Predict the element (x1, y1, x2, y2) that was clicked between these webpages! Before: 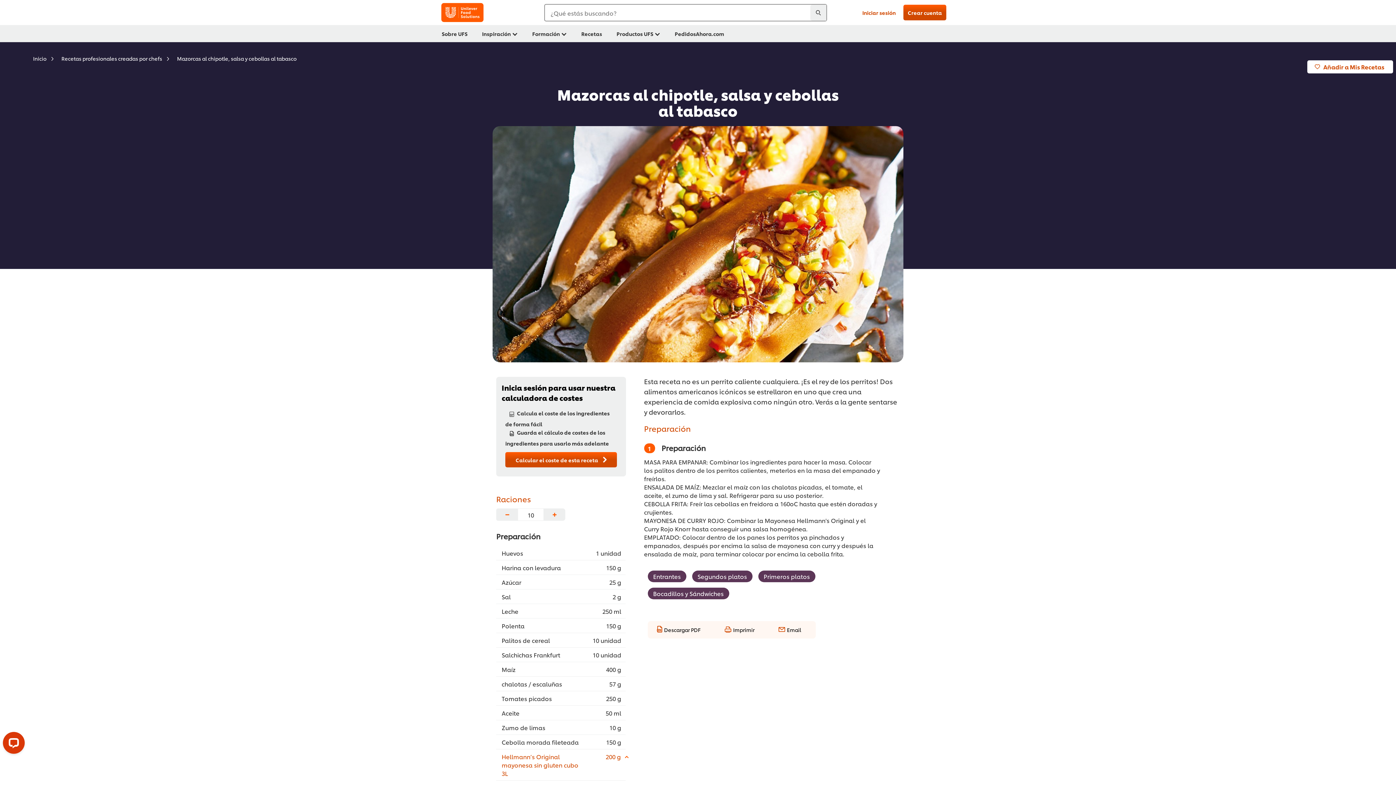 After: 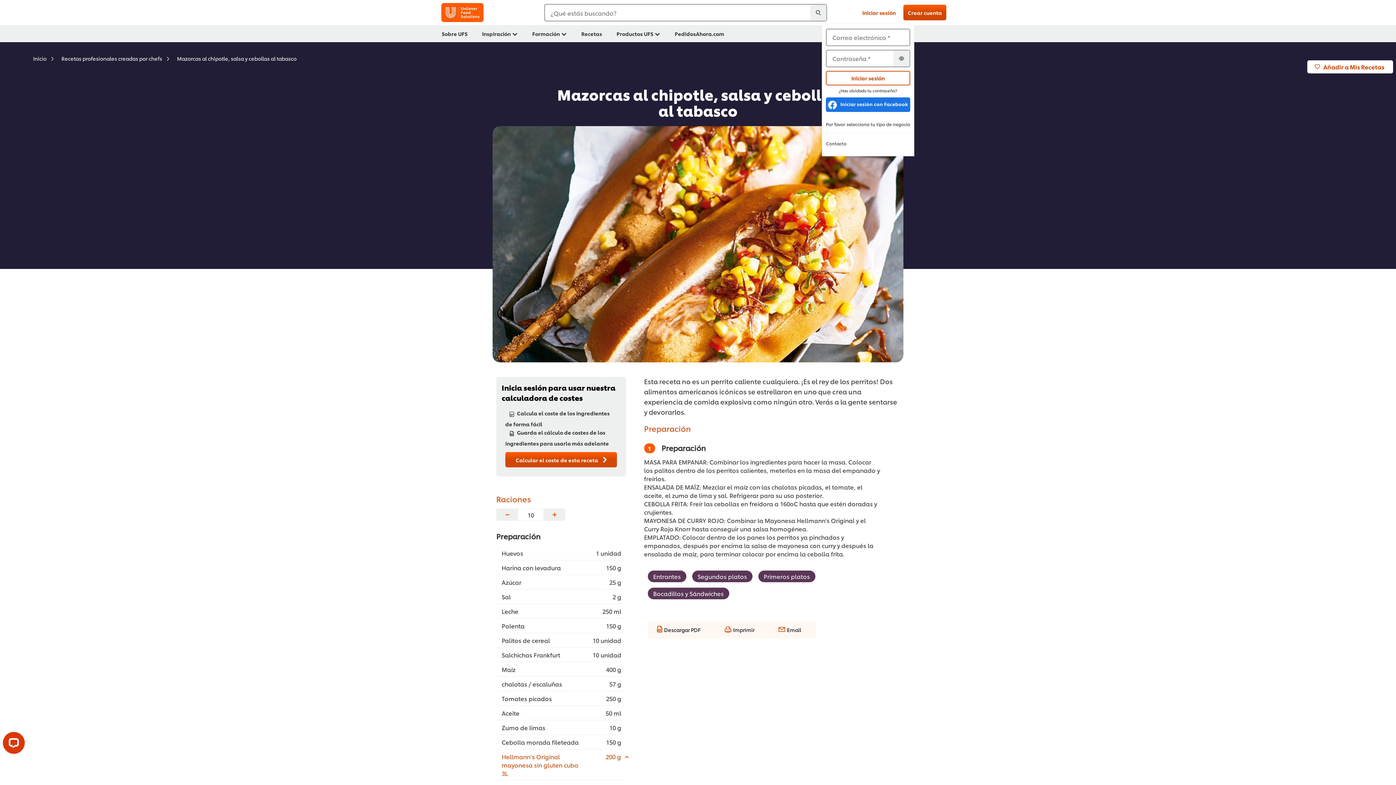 Action: label: Iniciar sesión bbox: (862, 9, 896, 16)